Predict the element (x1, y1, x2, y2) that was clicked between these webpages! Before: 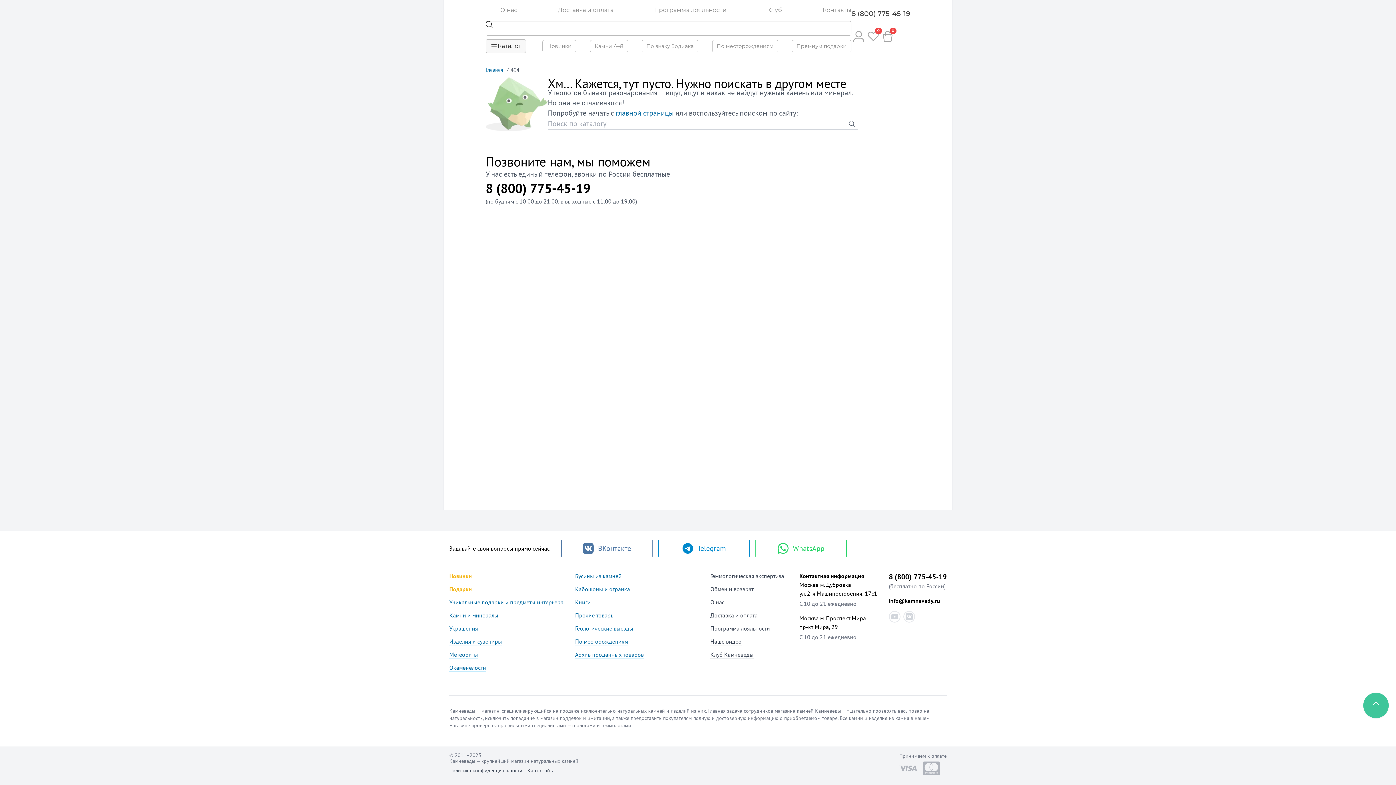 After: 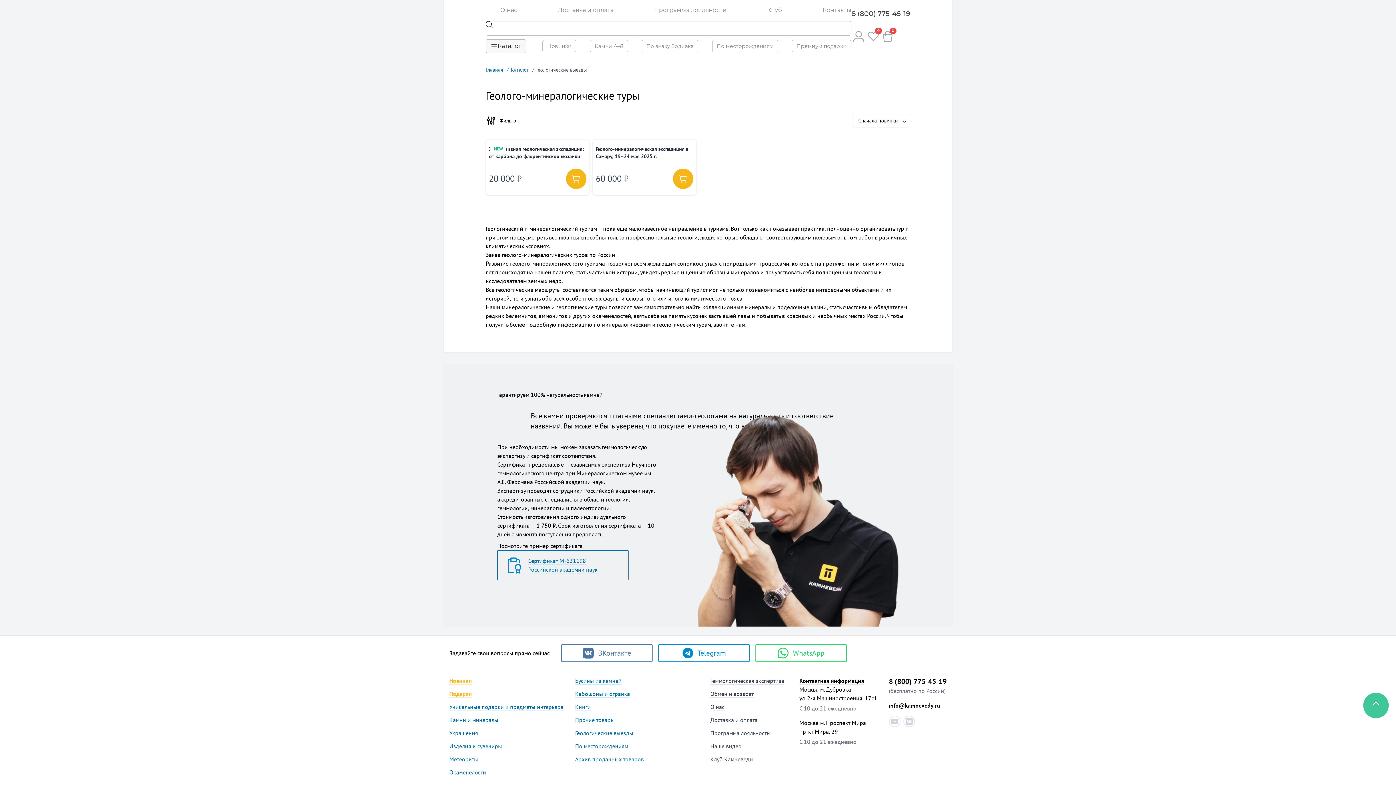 Action: bbox: (575, 625, 633, 632) label: Геологические выезды